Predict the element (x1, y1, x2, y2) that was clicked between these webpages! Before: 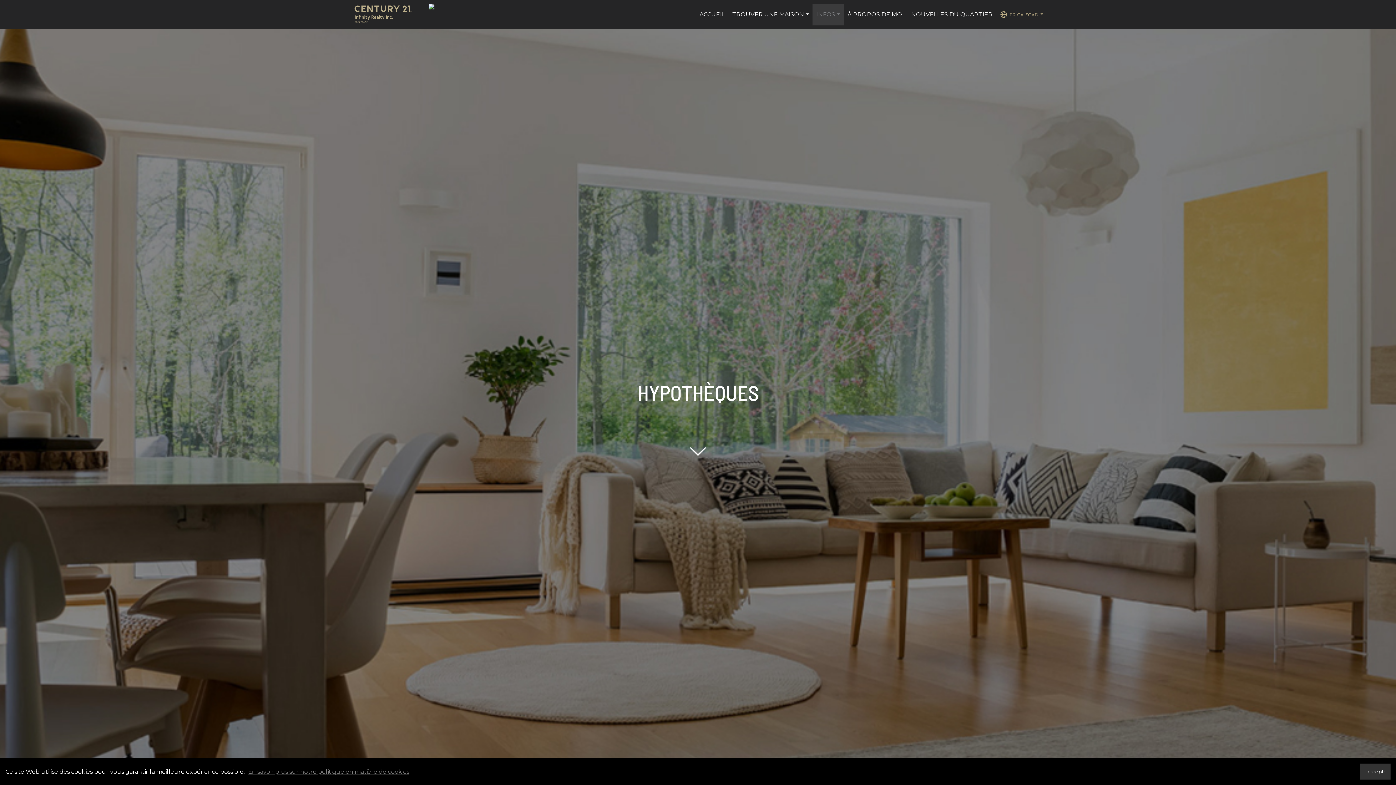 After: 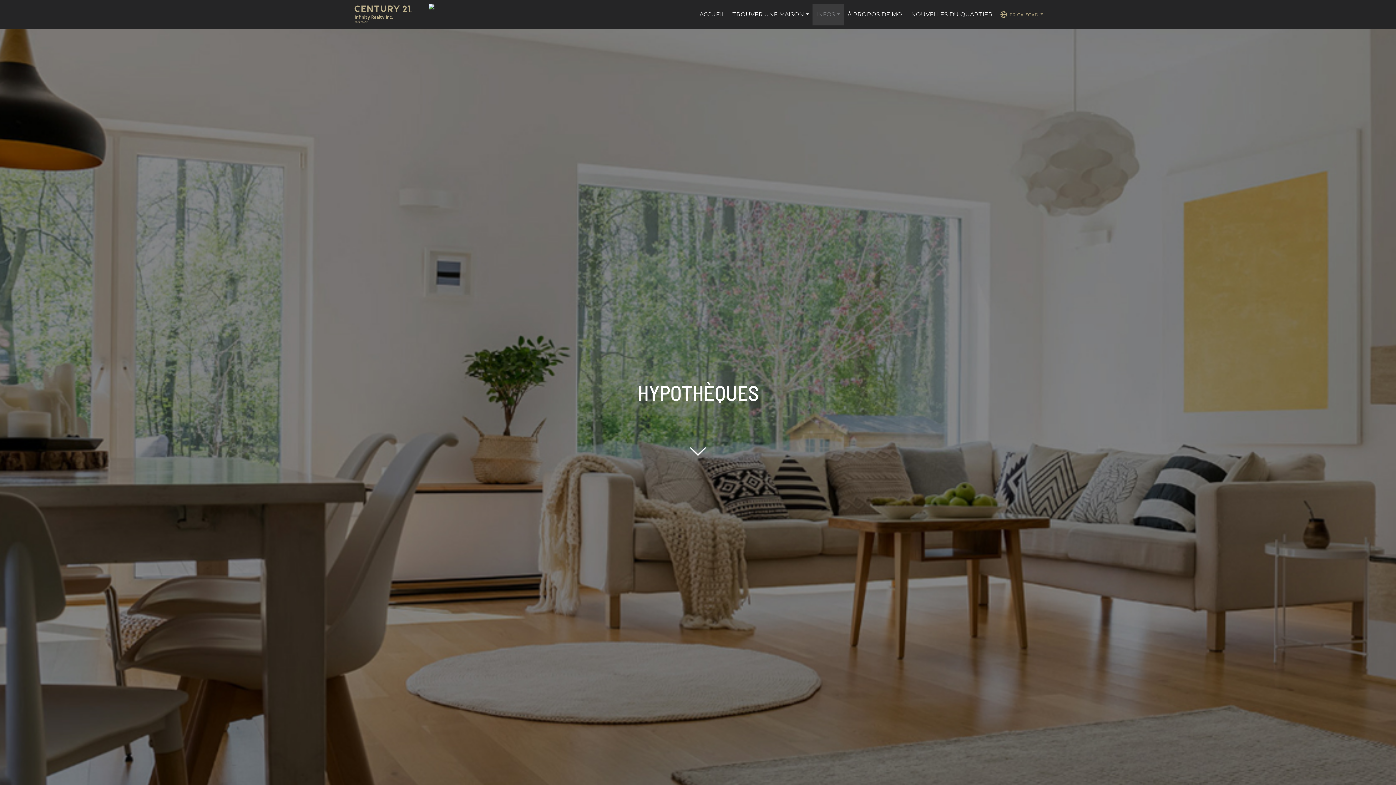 Action: bbox: (1360, 764, 1390, 780) label: J'accepte